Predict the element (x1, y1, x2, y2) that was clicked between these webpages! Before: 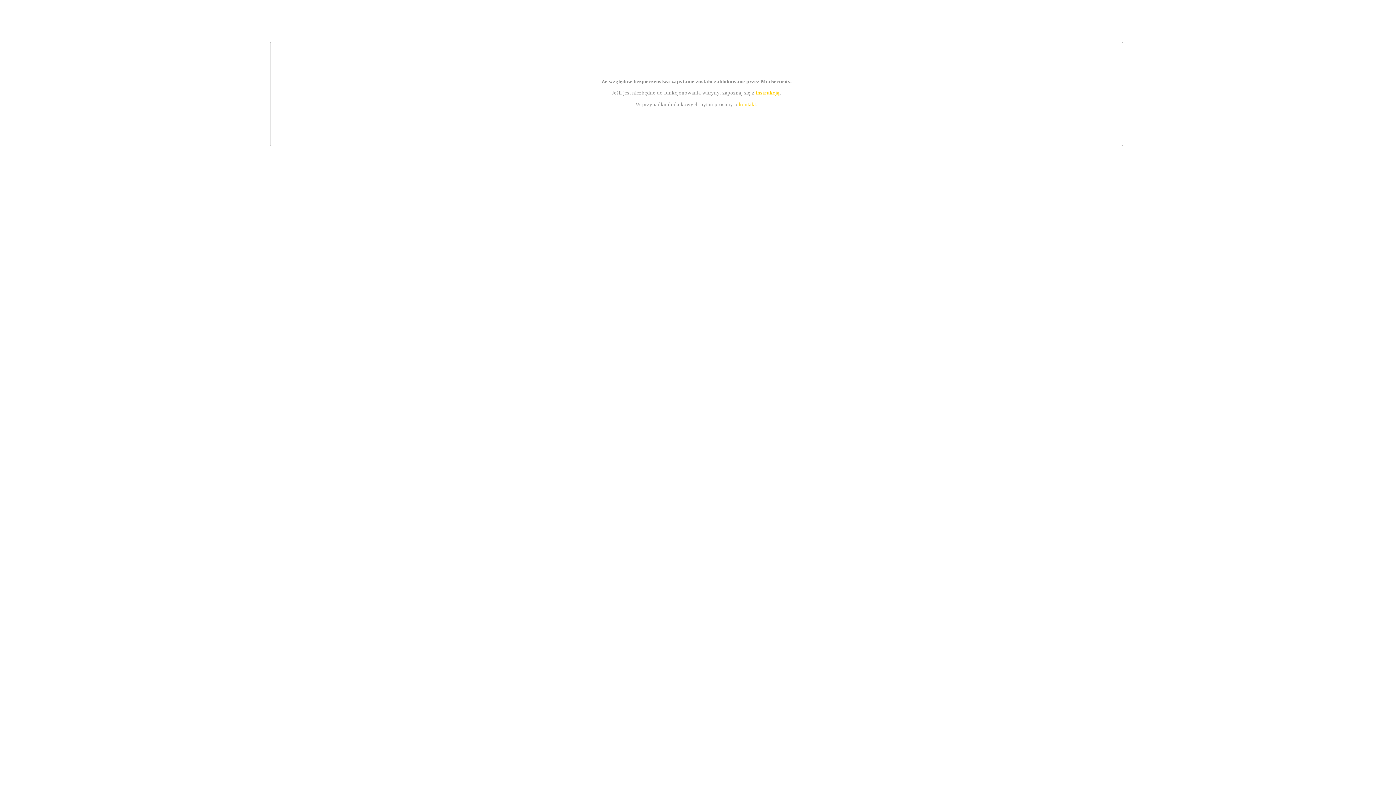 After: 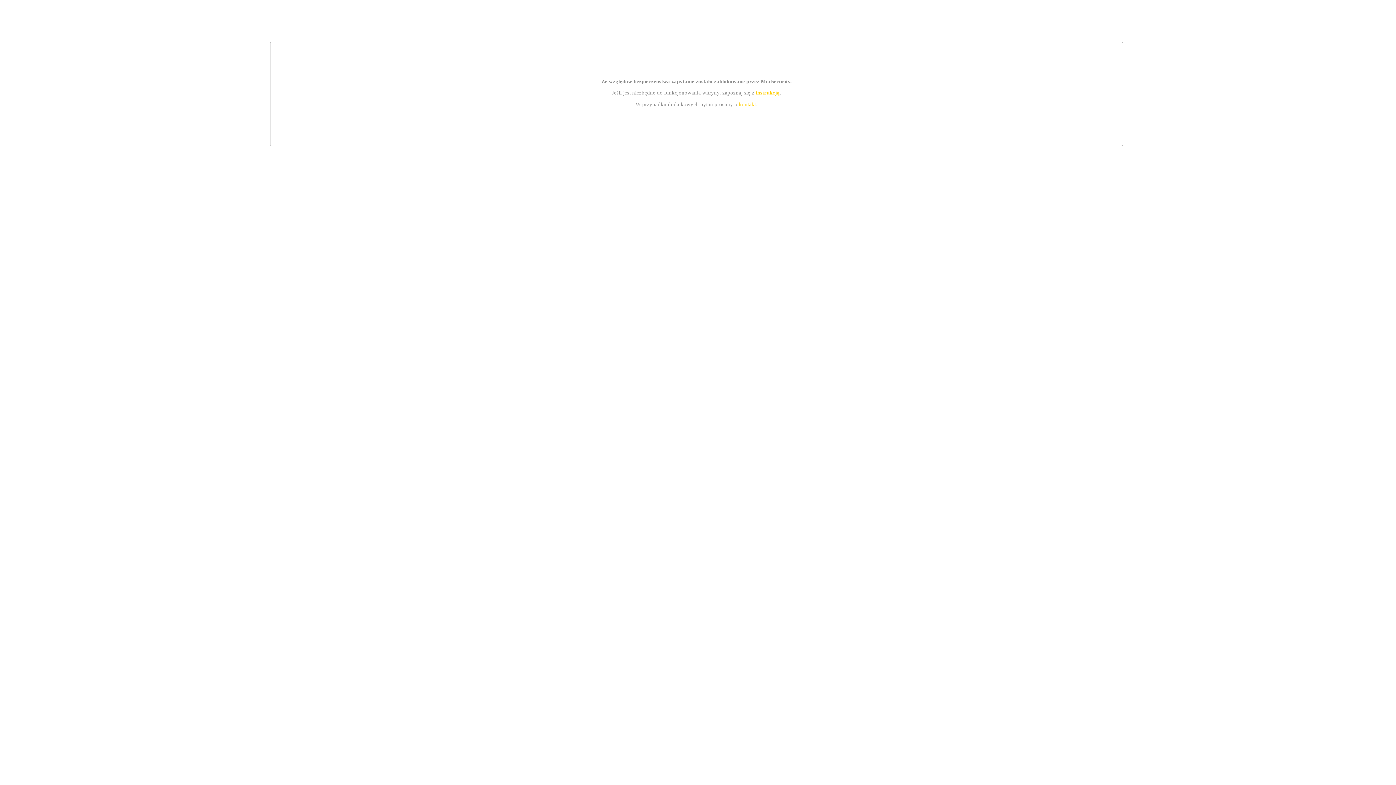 Action: label: kontakt bbox: (739, 101, 756, 107)